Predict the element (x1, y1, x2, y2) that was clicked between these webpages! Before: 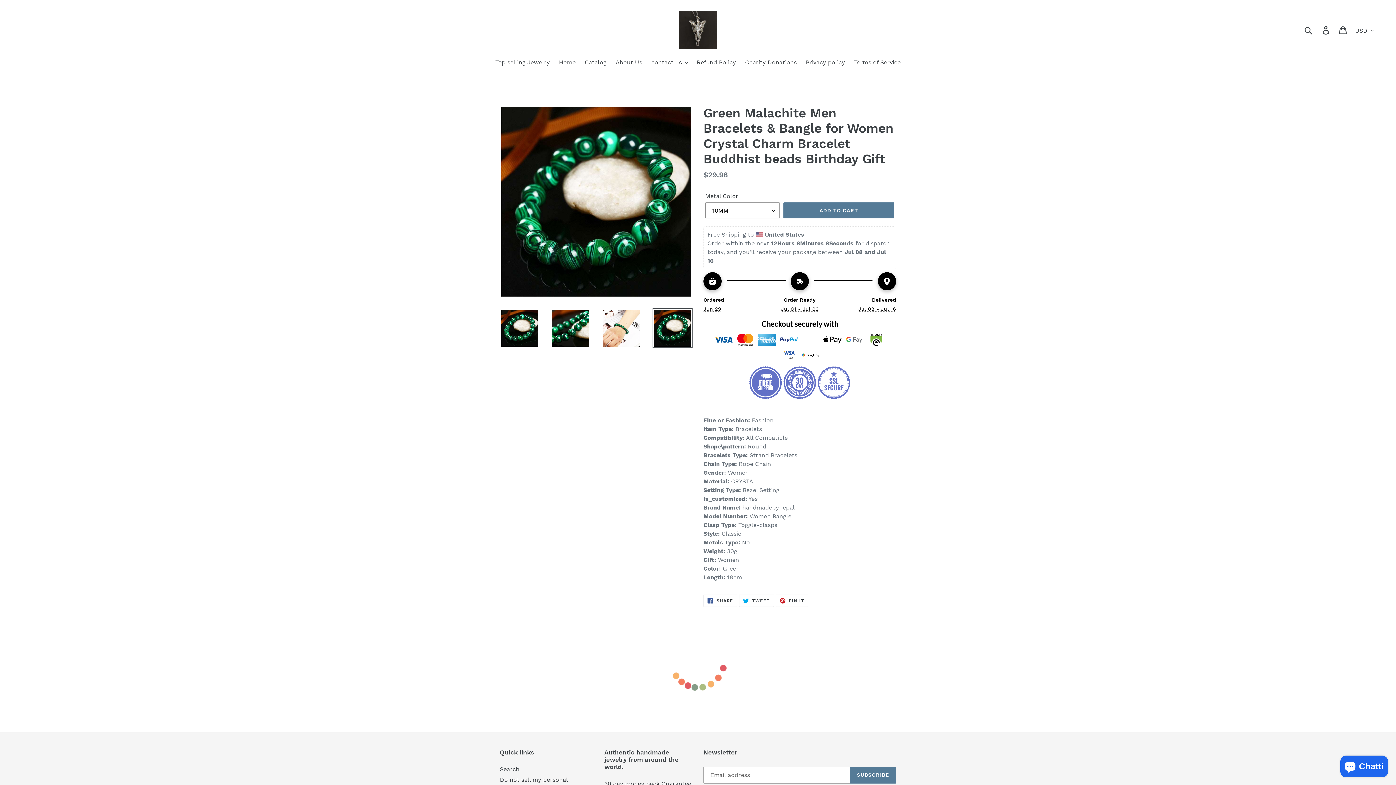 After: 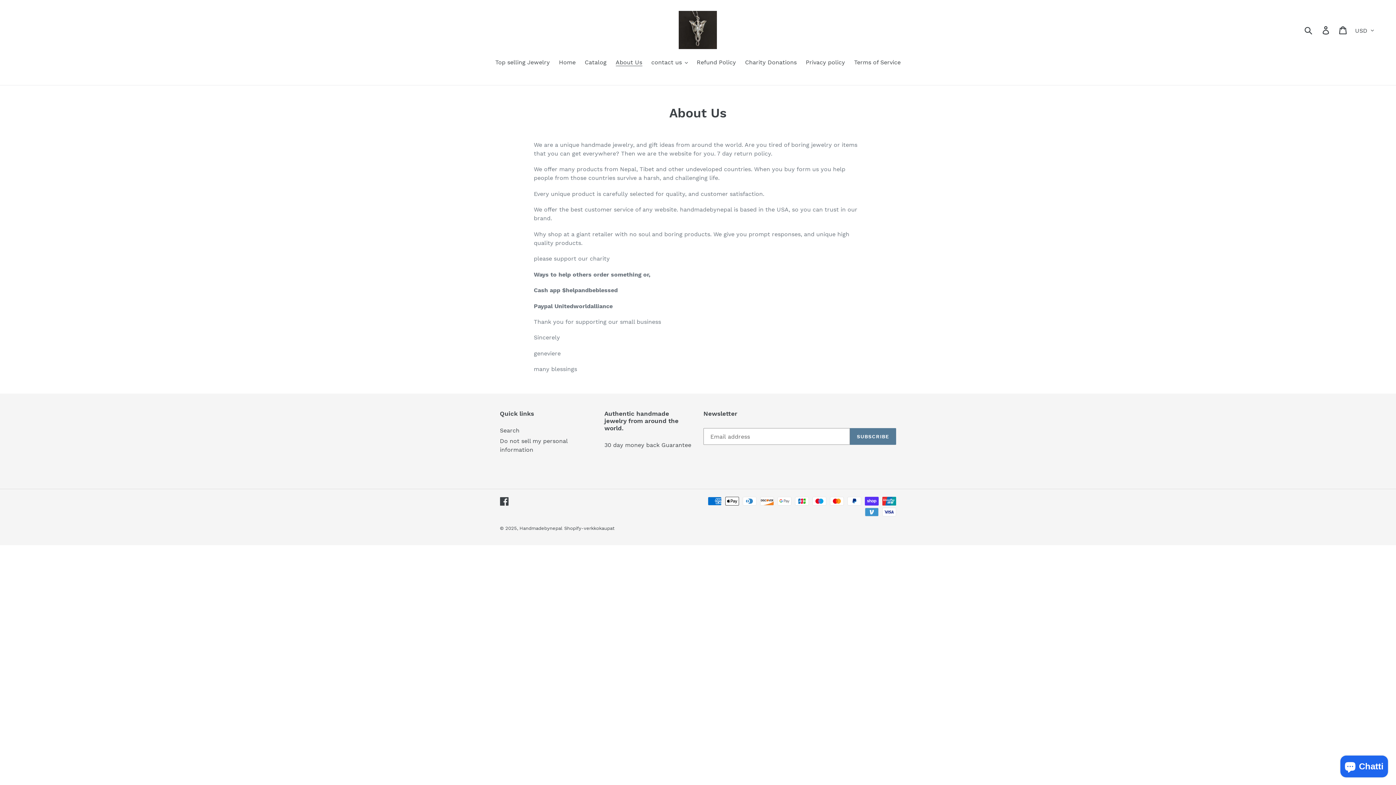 Action: bbox: (612, 58, 646, 68) label: About Us